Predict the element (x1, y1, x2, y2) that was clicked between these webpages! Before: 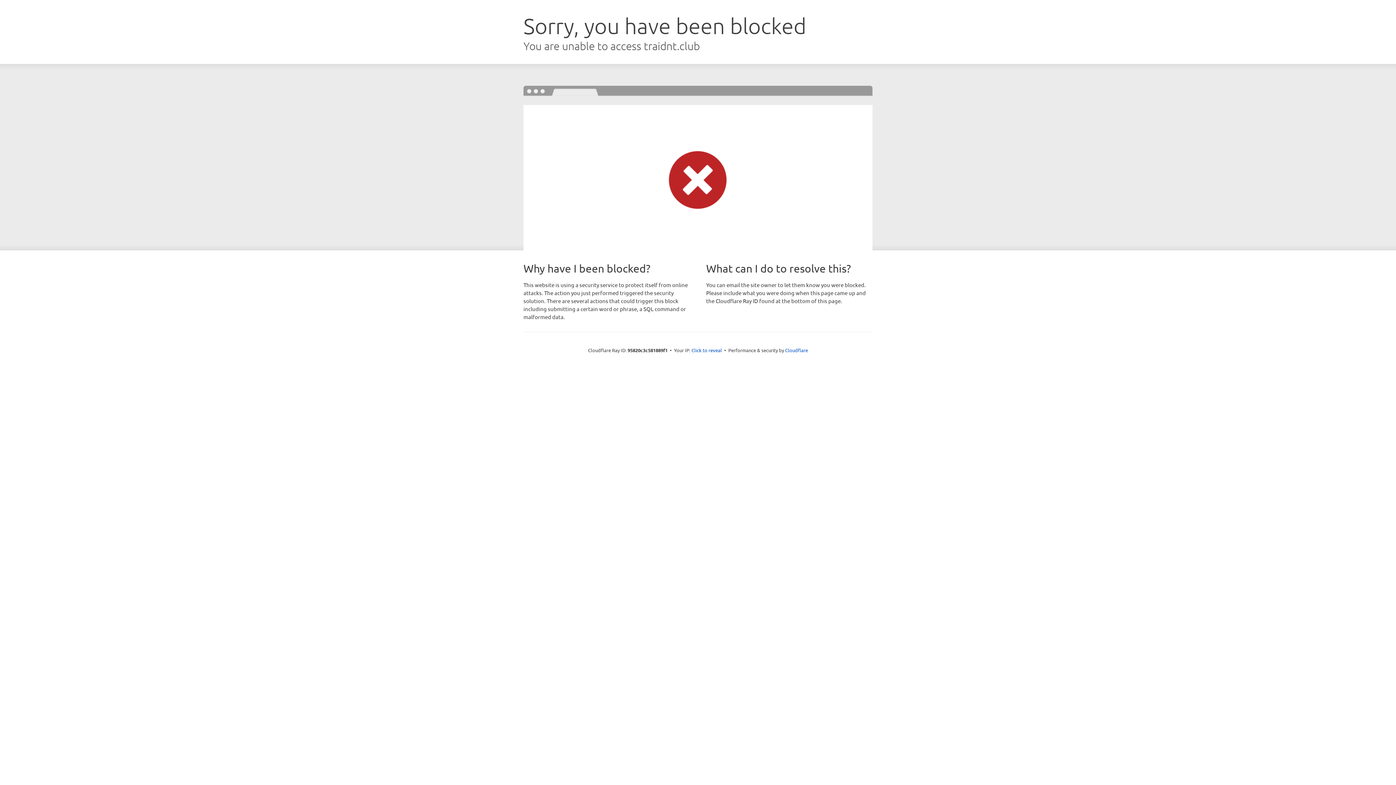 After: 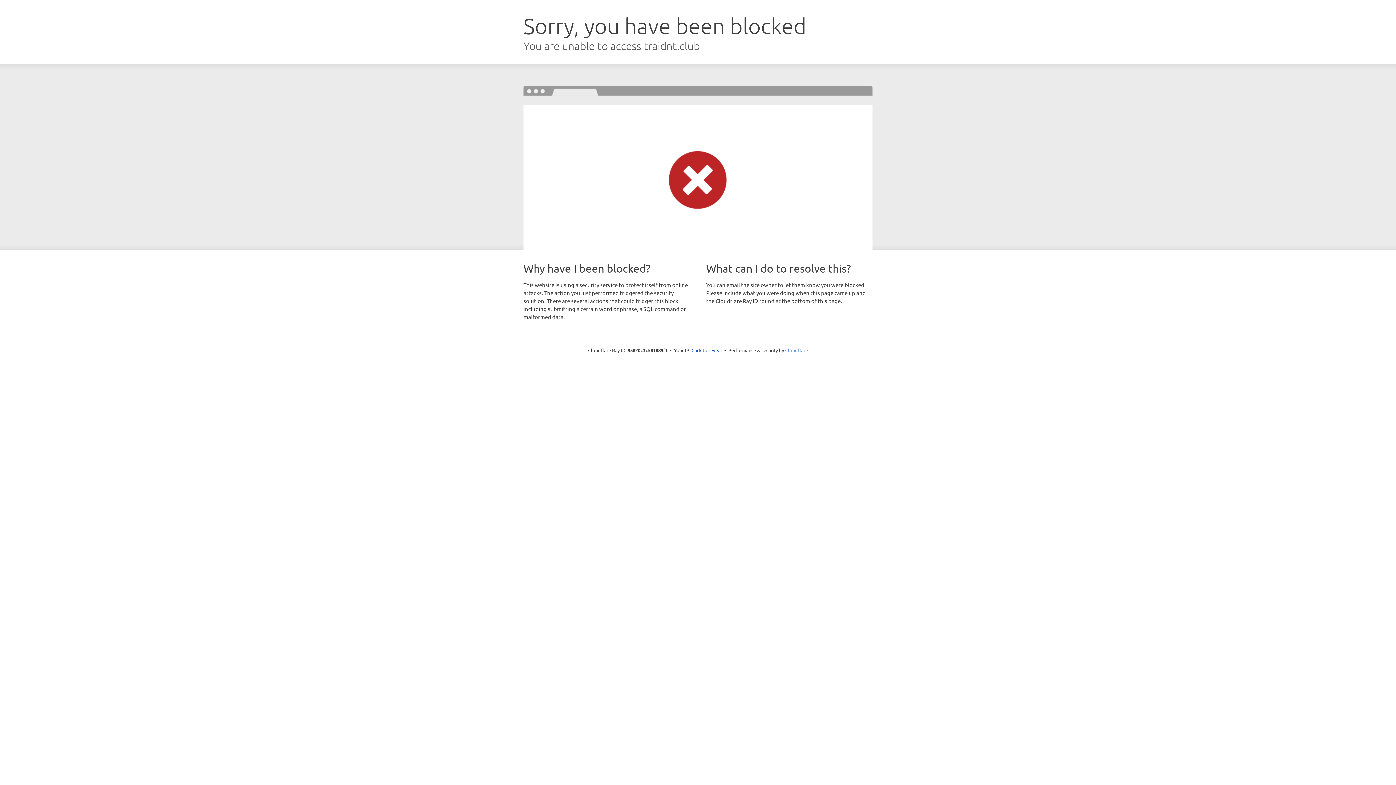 Action: bbox: (785, 347, 808, 353) label: Cloudflare